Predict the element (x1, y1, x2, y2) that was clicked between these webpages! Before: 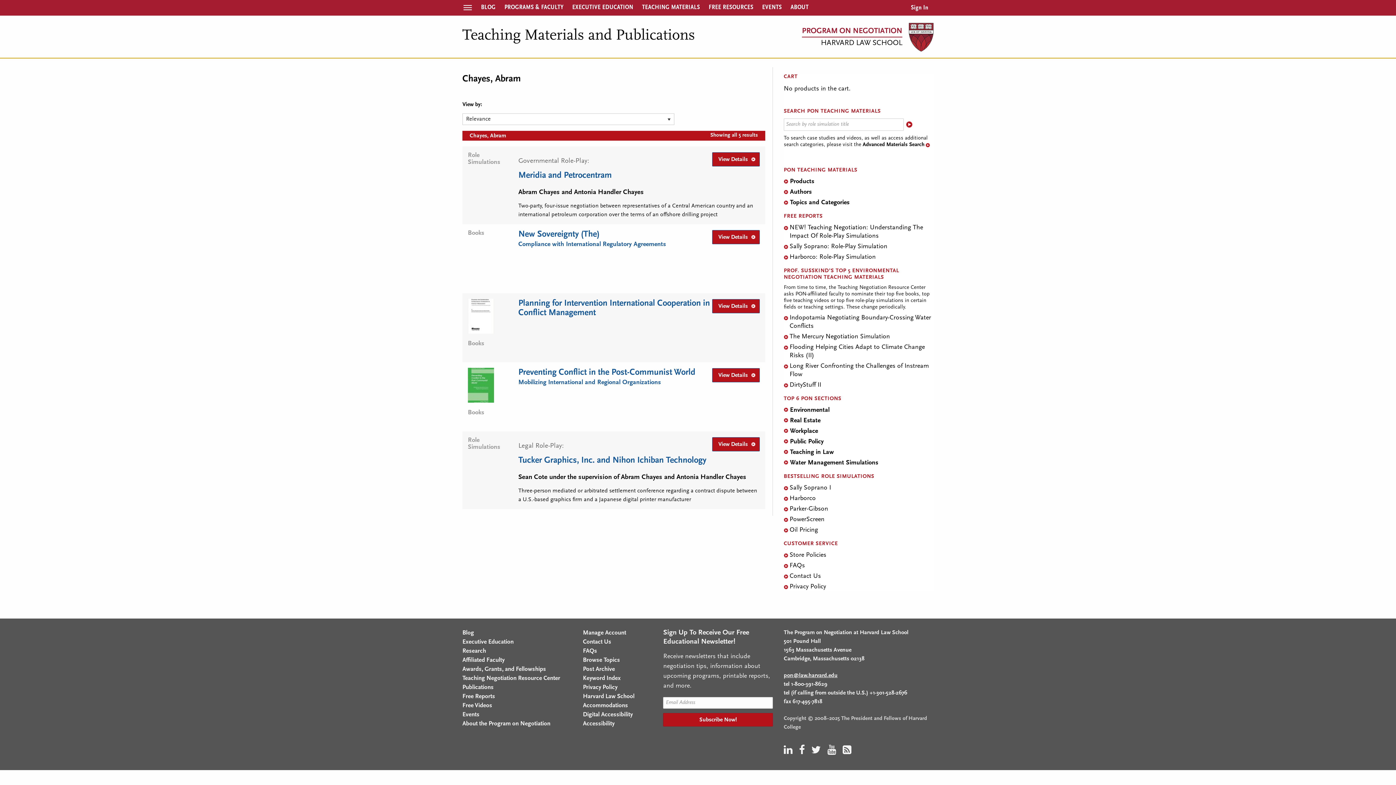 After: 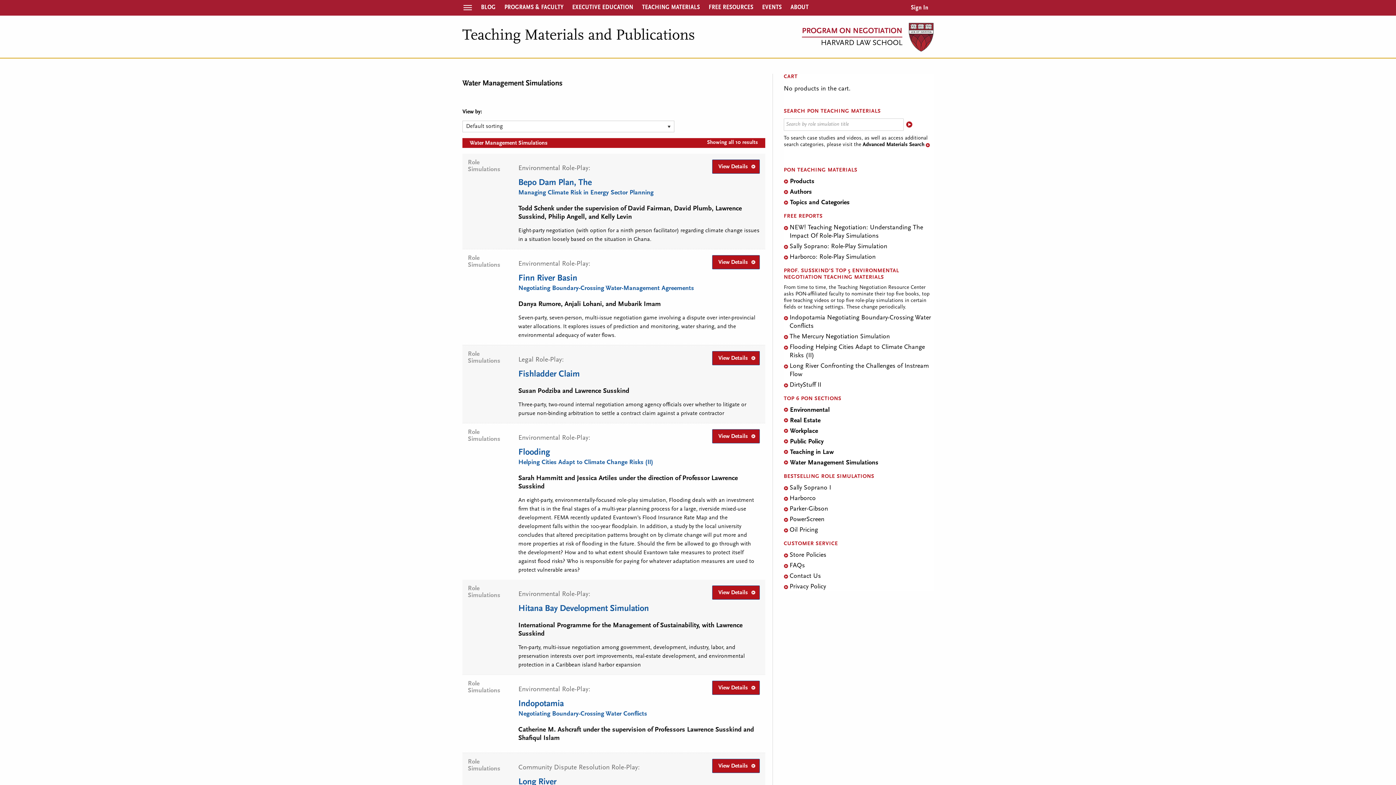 Action: bbox: (790, 446, 878, 452) label: Water Management Simulations